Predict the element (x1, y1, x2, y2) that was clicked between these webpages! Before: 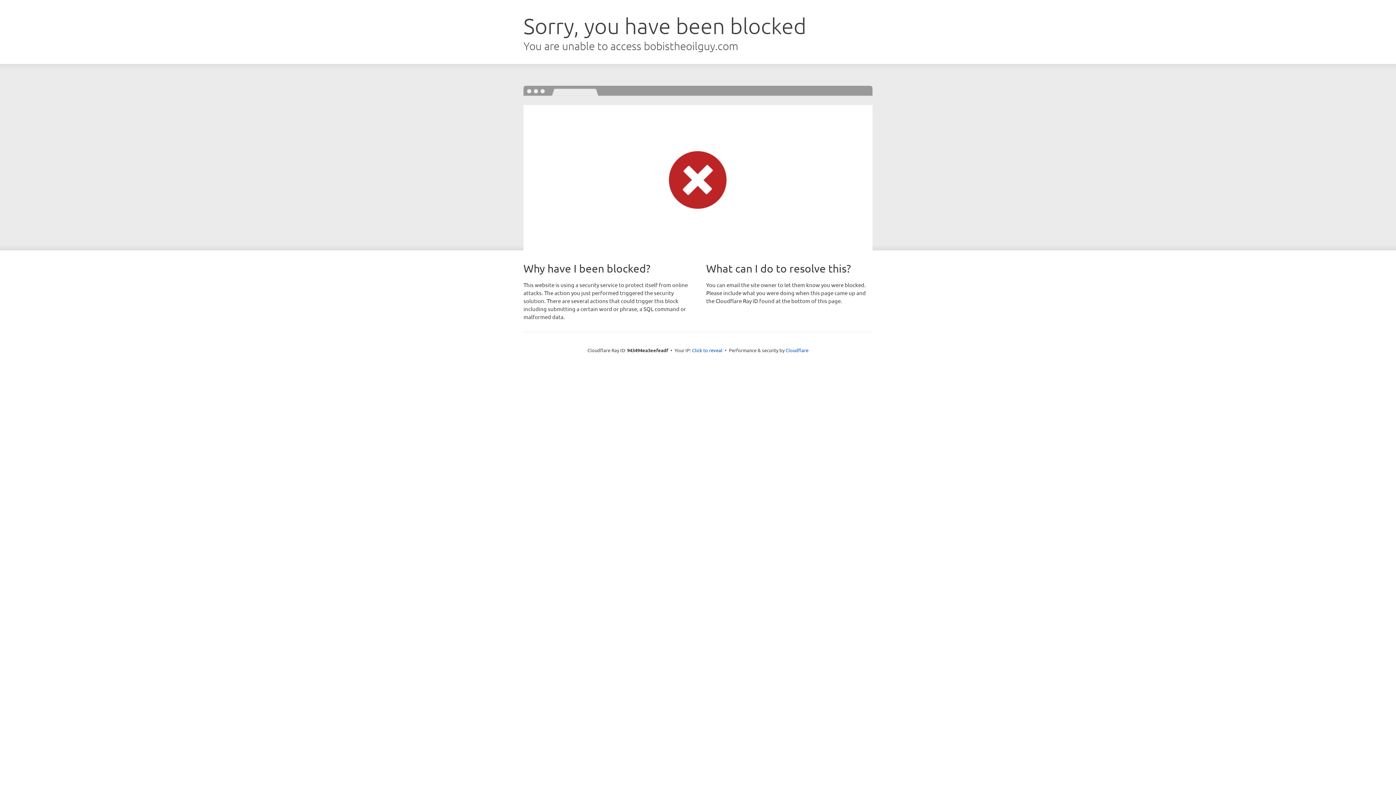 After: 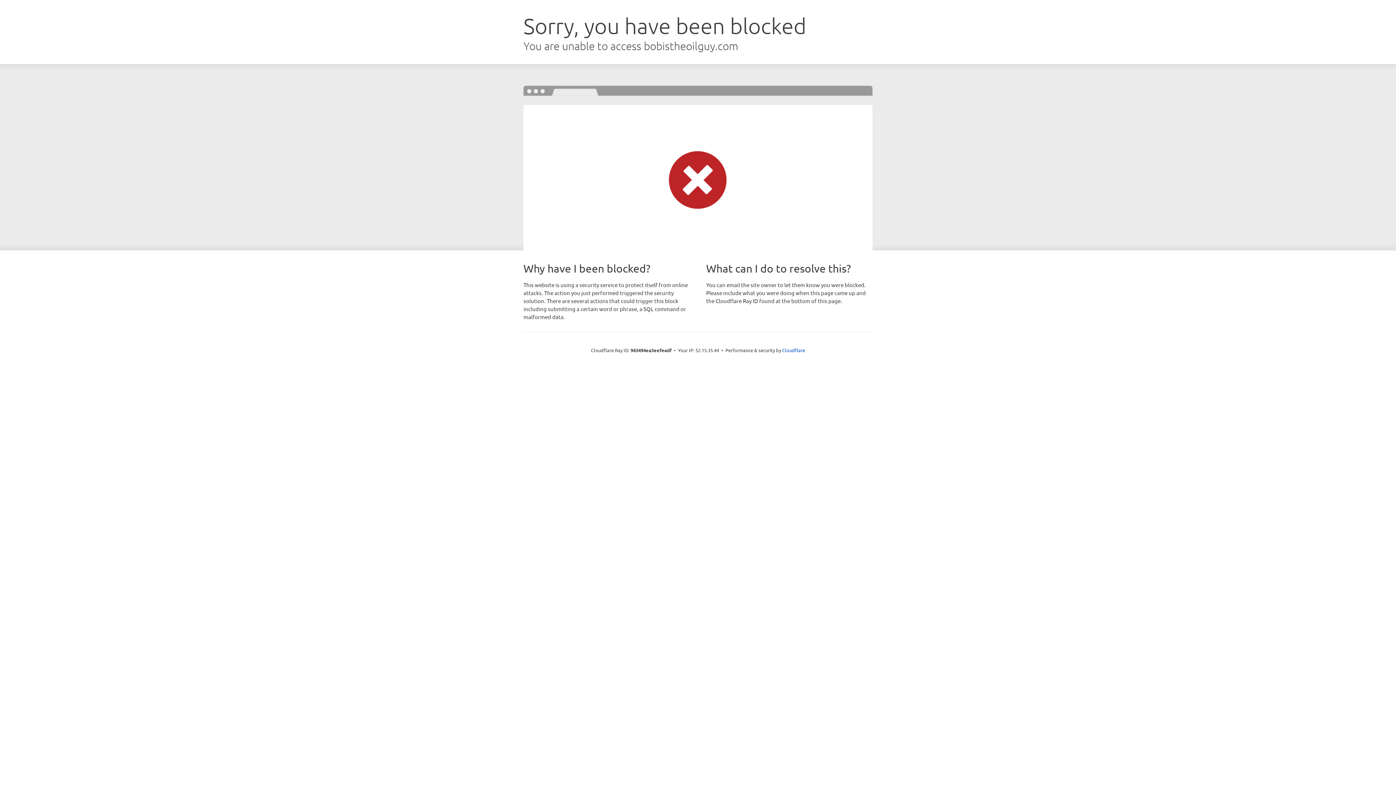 Action: bbox: (692, 346, 722, 353) label: Click to reveal